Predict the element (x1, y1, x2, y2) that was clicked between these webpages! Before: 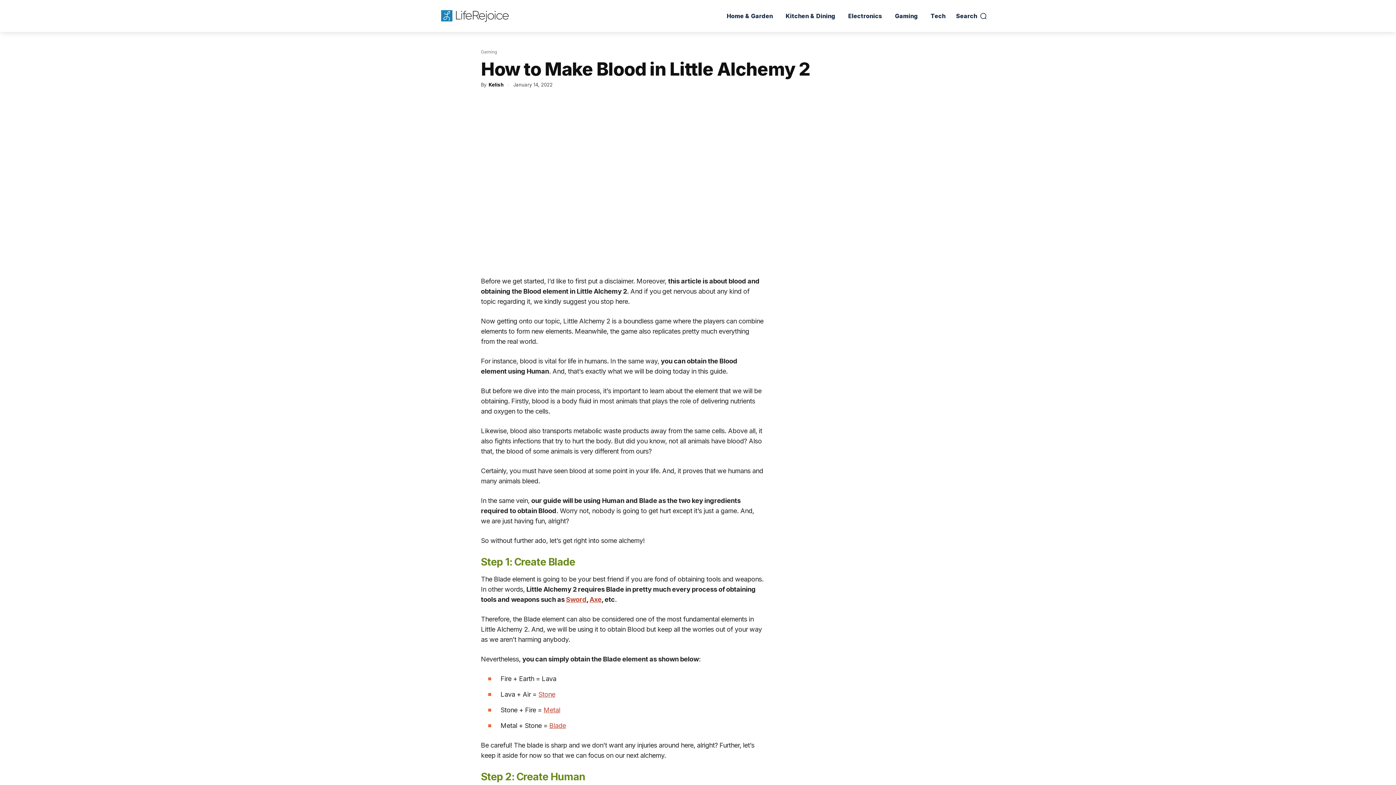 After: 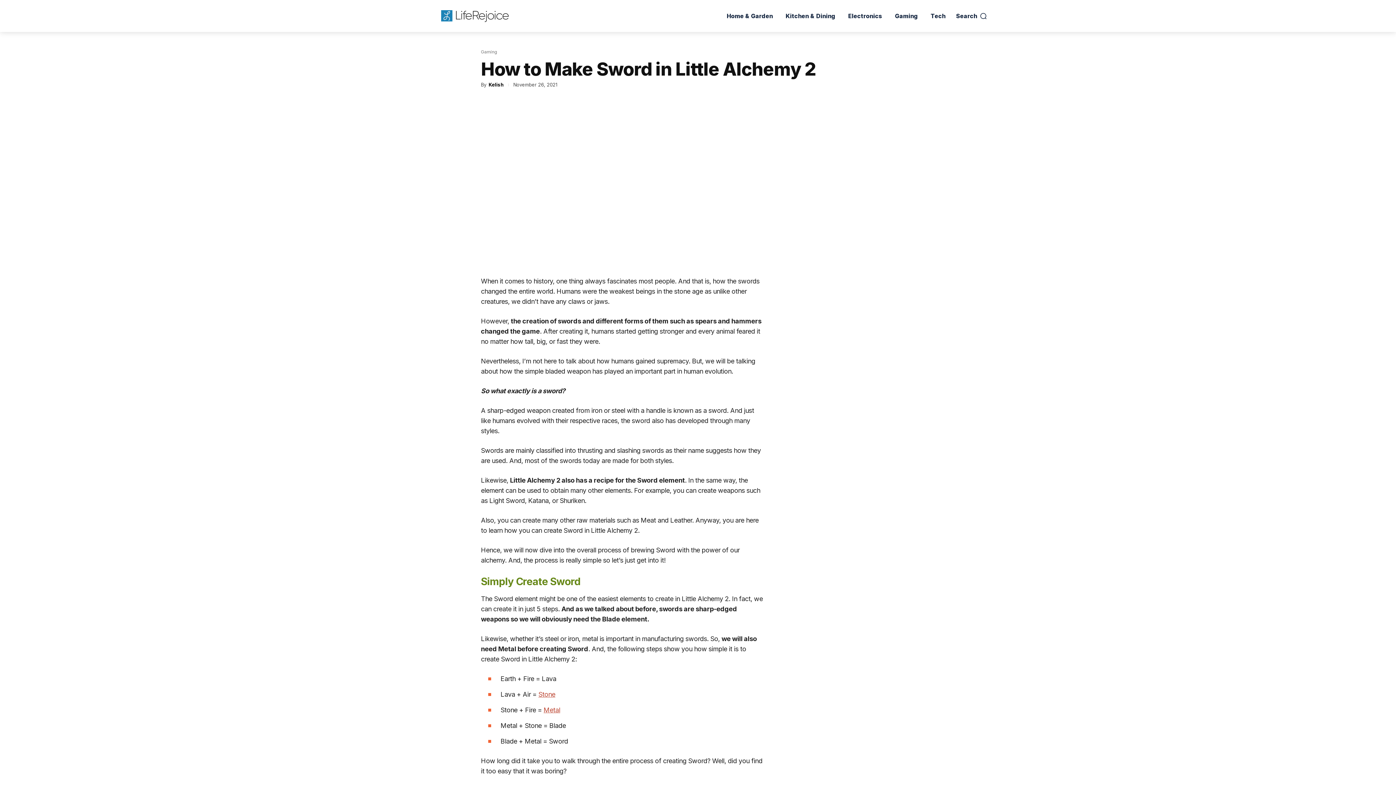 Action: bbox: (566, 595, 586, 603) label: Sword